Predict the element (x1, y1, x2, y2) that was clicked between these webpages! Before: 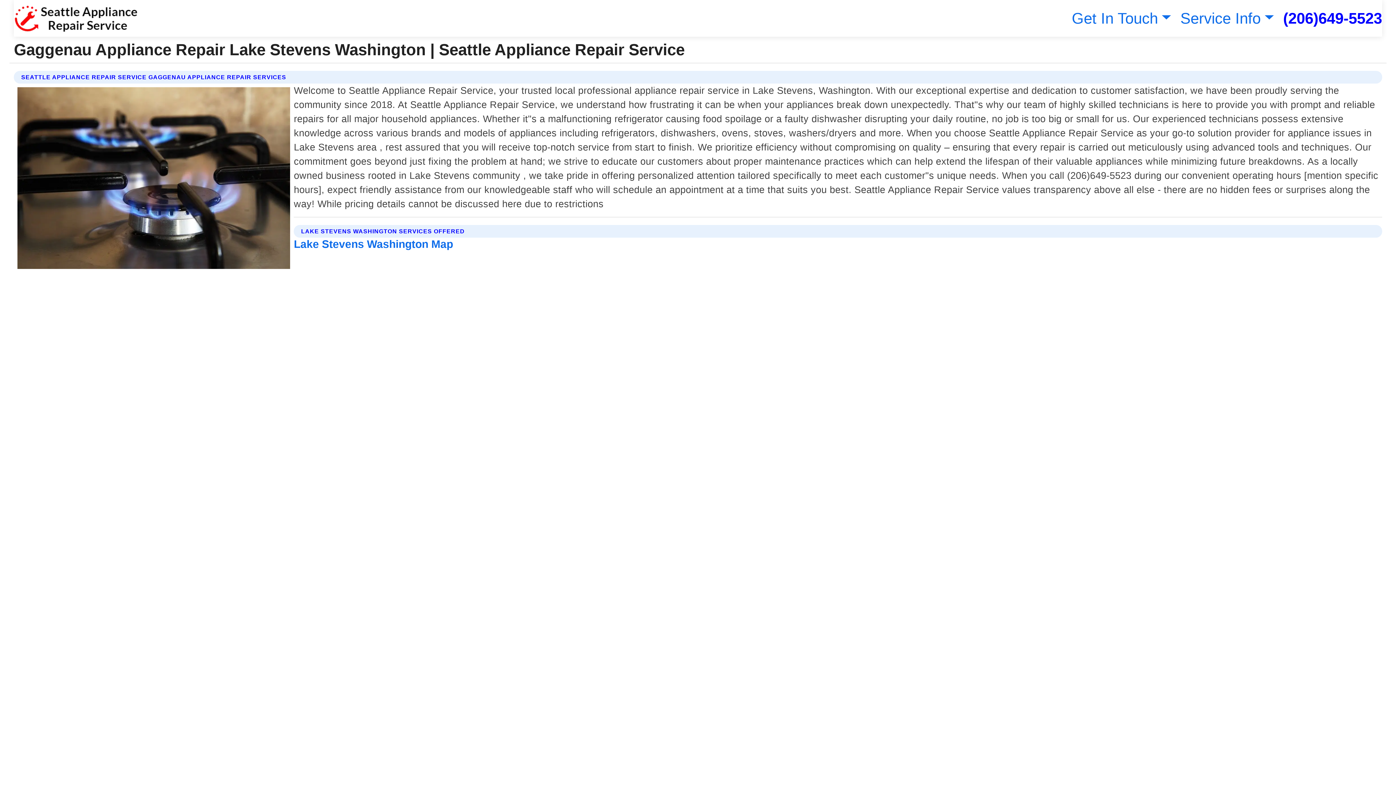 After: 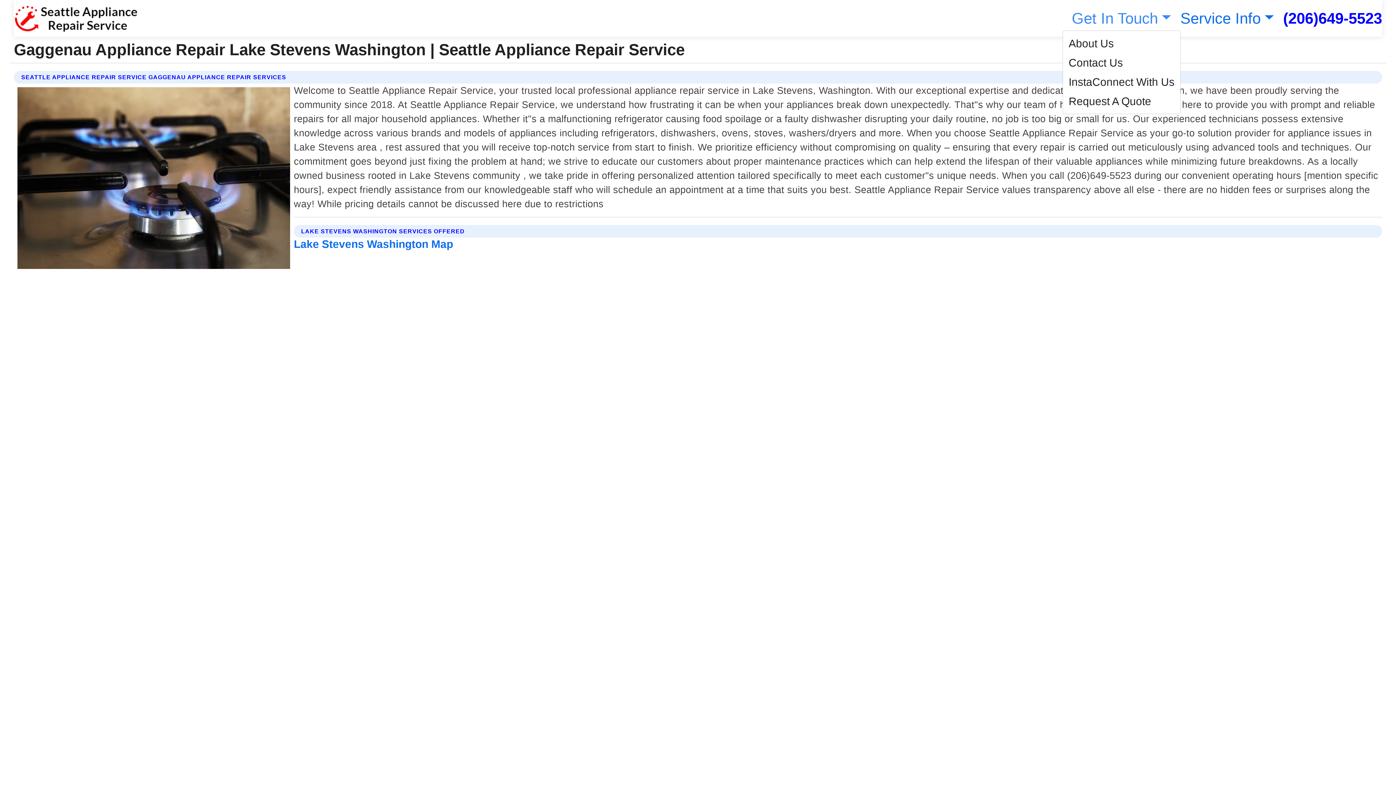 Action: bbox: (1068, 9, 1171, 26) label: Get In Touch